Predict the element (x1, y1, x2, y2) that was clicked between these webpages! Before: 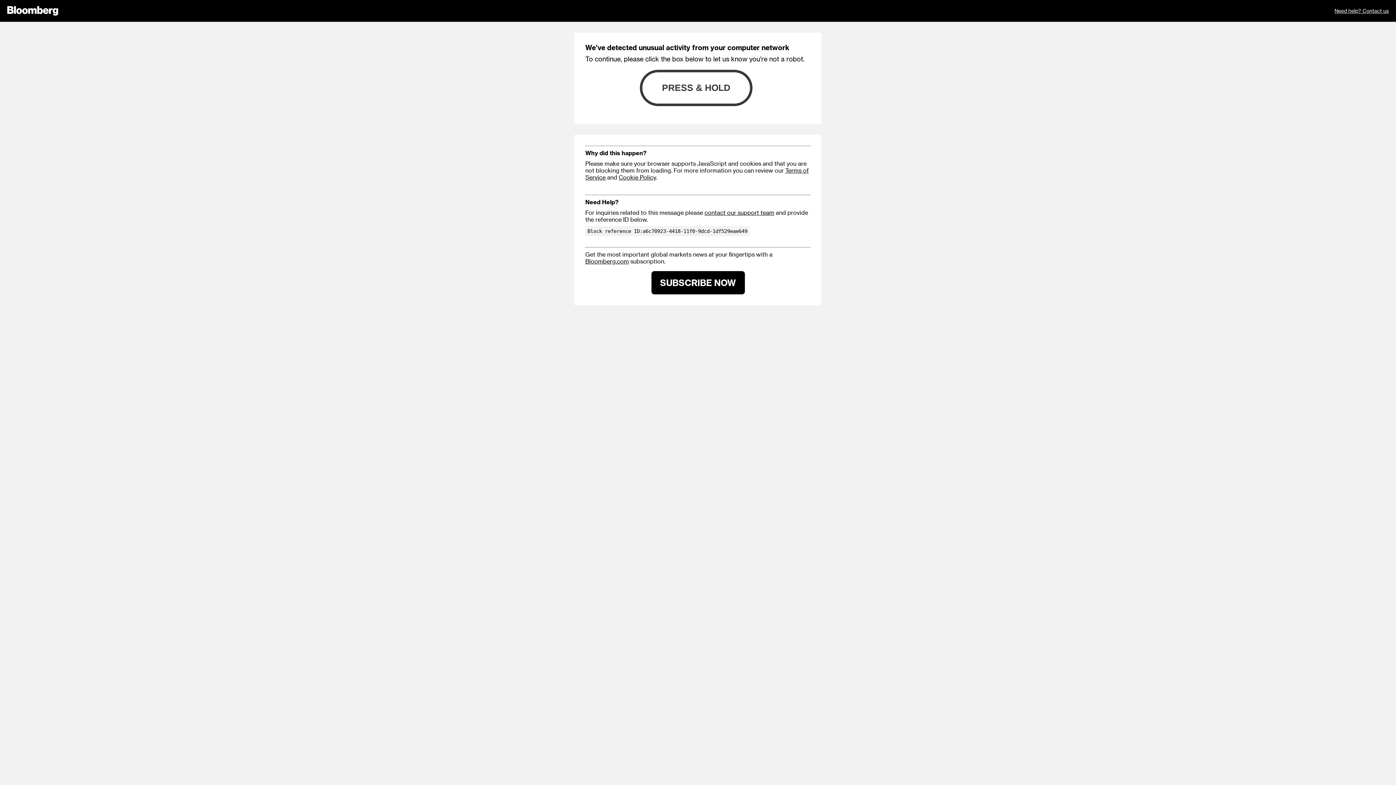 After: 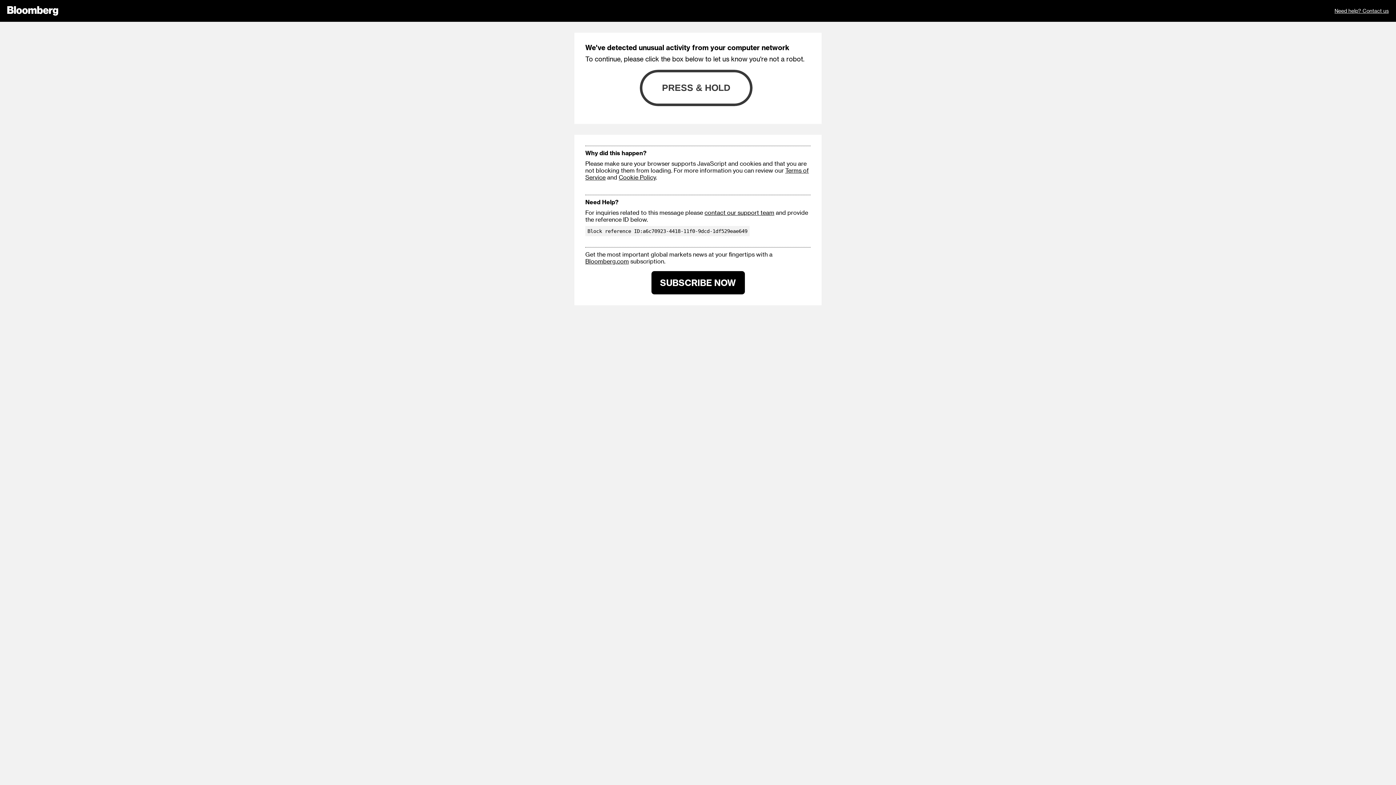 Action: label: SUBSCRIBE NOW bbox: (651, 271, 744, 294)